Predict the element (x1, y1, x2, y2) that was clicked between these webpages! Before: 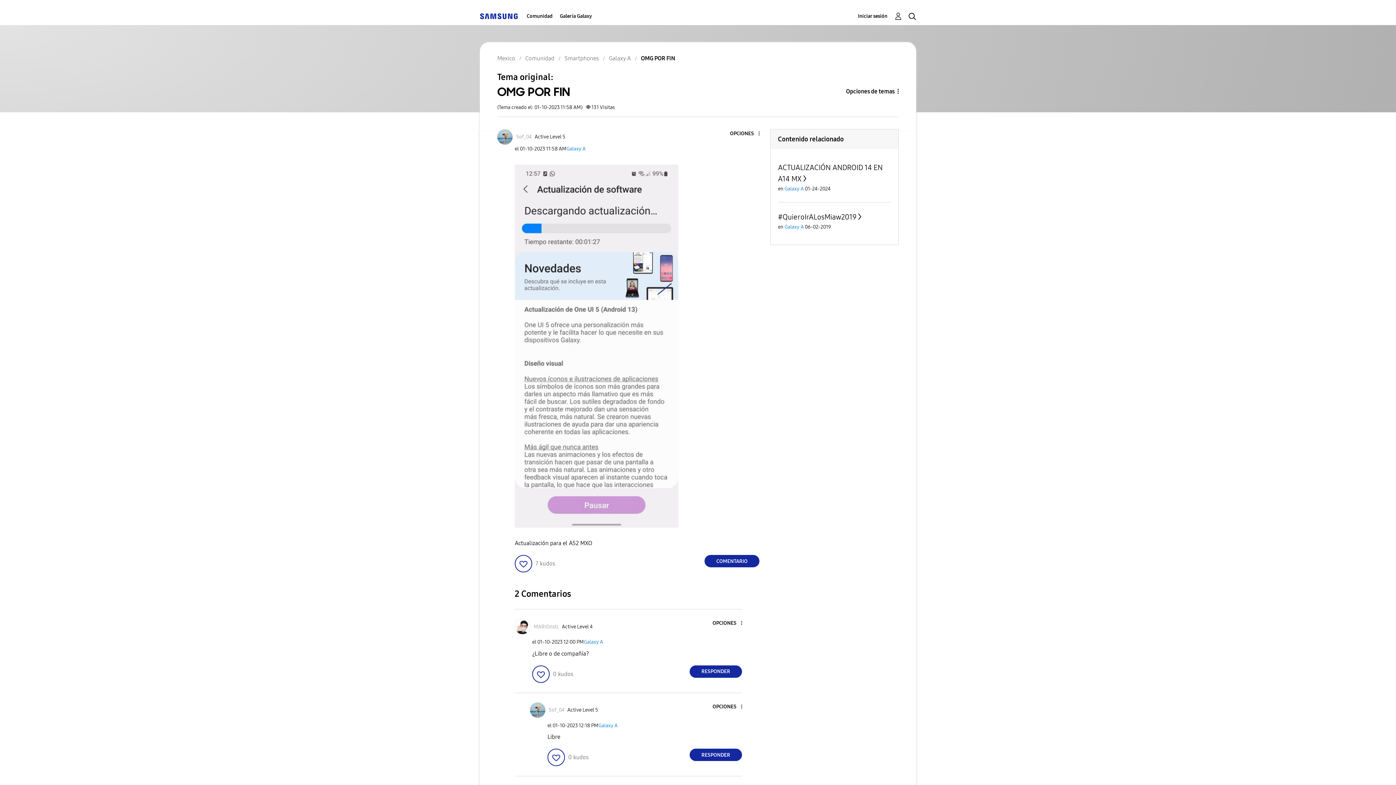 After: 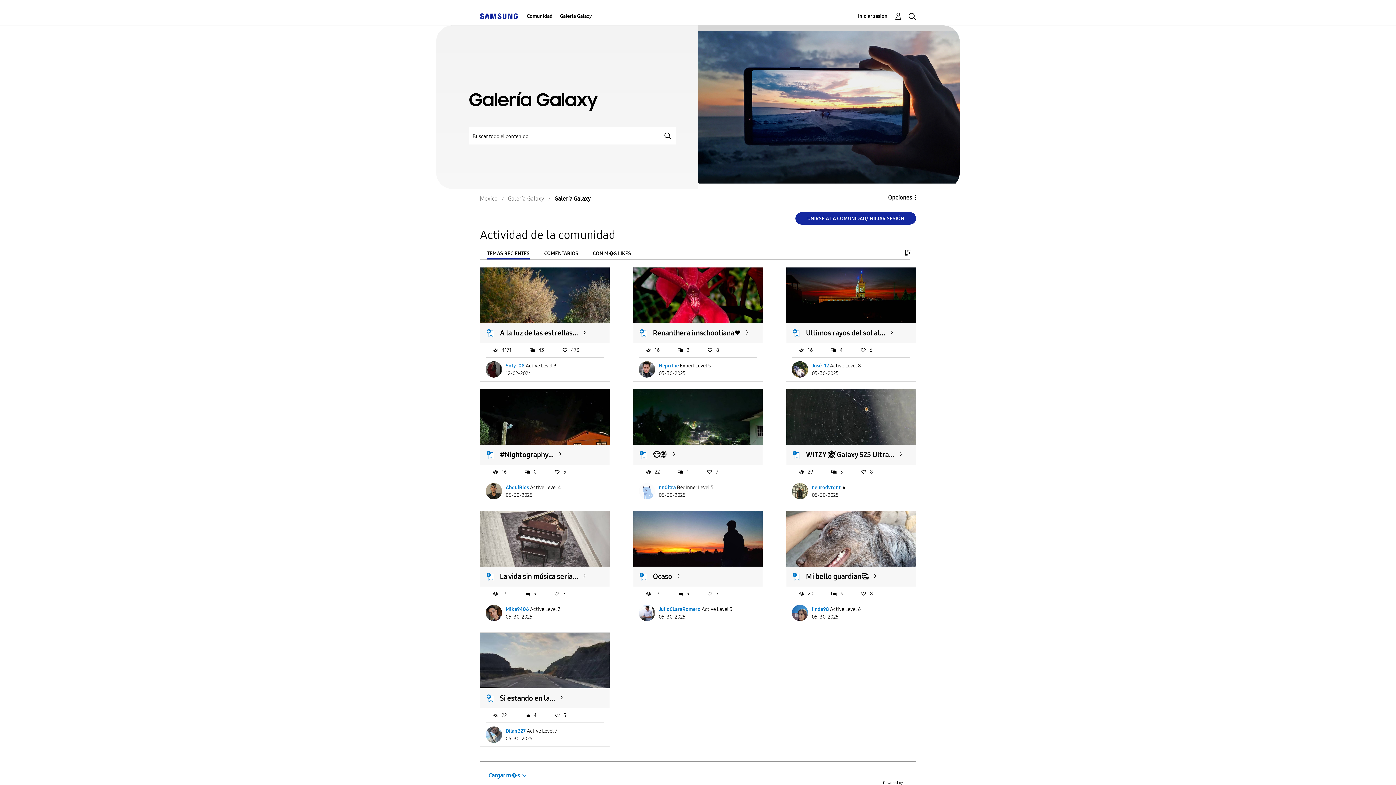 Action: label: Galería Galaxy bbox: (560, 7, 592, 25)